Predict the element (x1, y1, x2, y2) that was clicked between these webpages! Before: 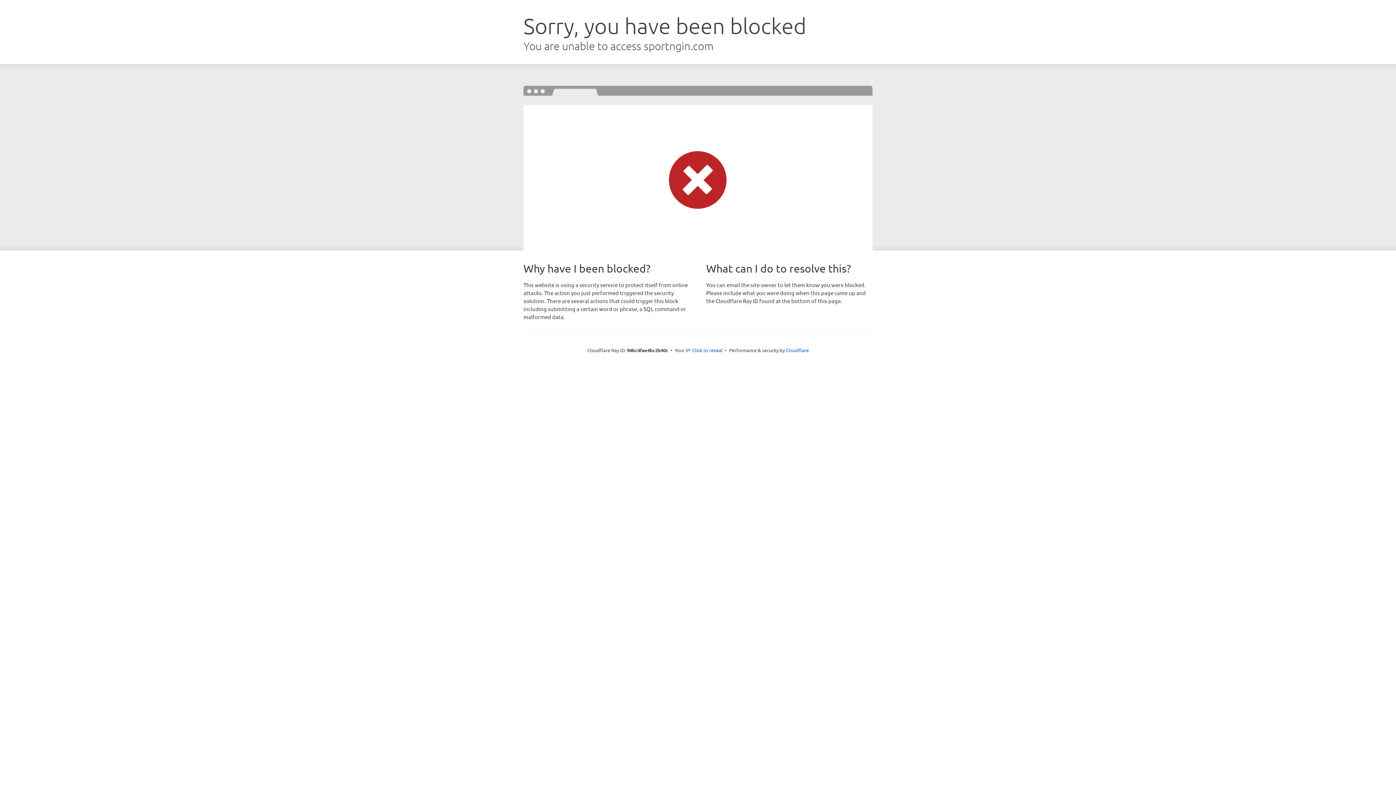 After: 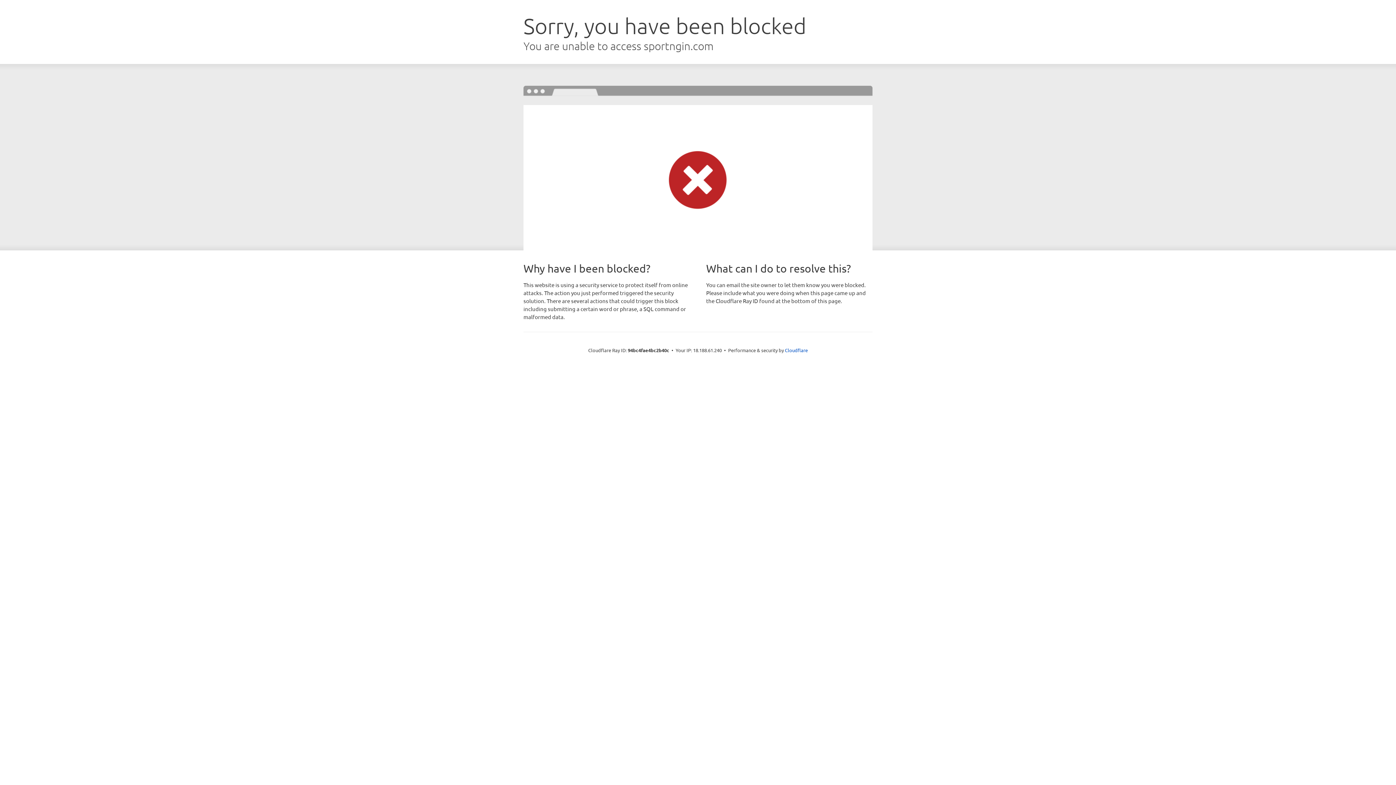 Action: bbox: (692, 346, 722, 353) label: Click to reveal